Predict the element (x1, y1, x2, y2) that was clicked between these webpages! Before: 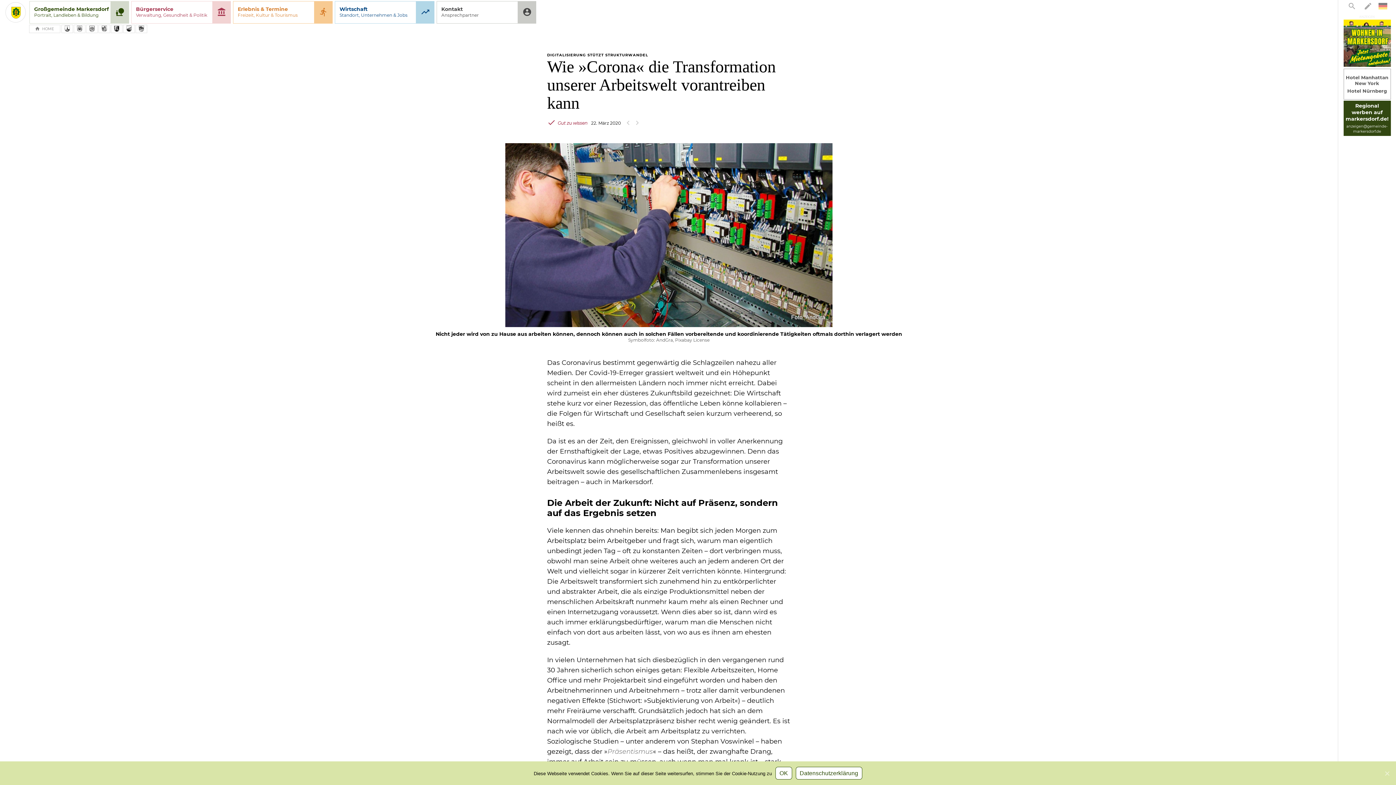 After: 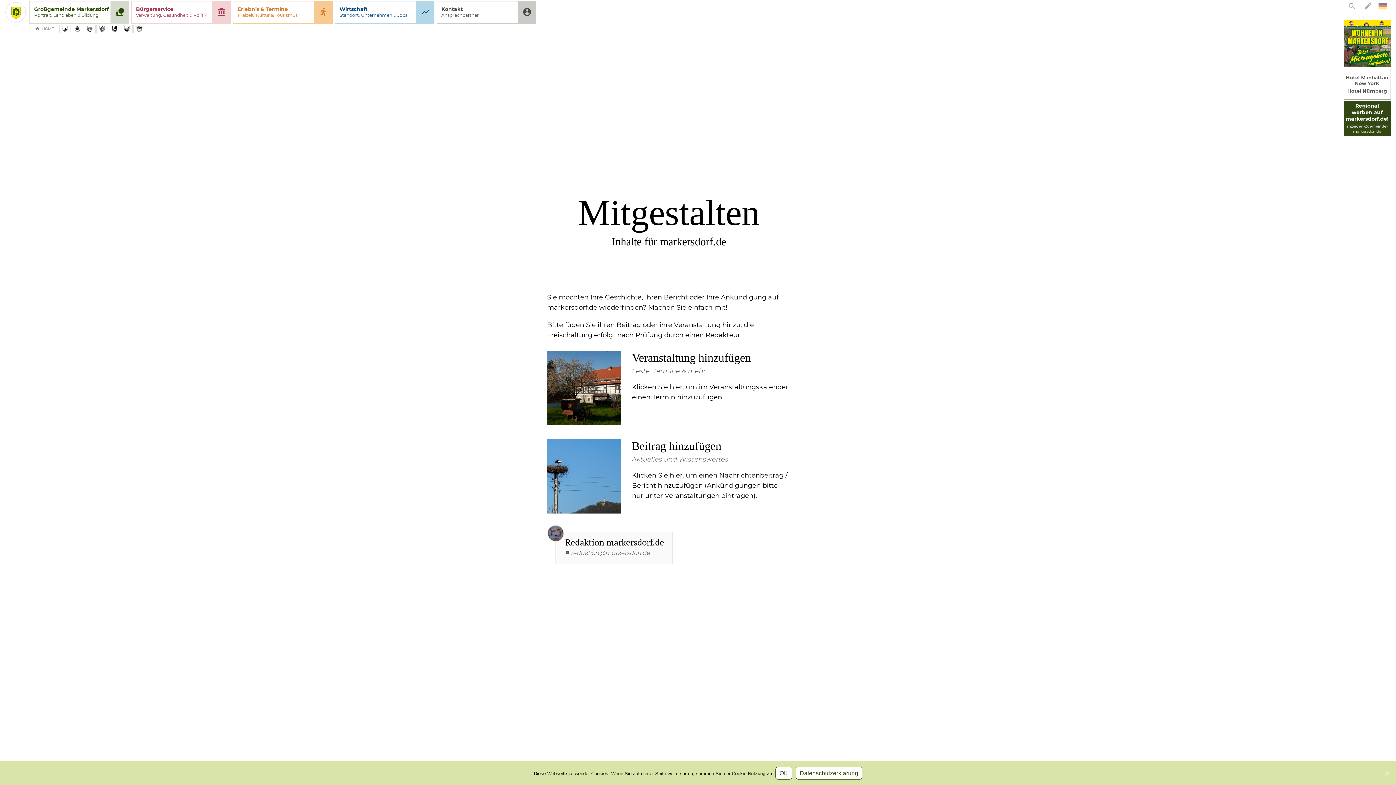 Action: bbox: (1360, 1, 1374, 12) label:  
create